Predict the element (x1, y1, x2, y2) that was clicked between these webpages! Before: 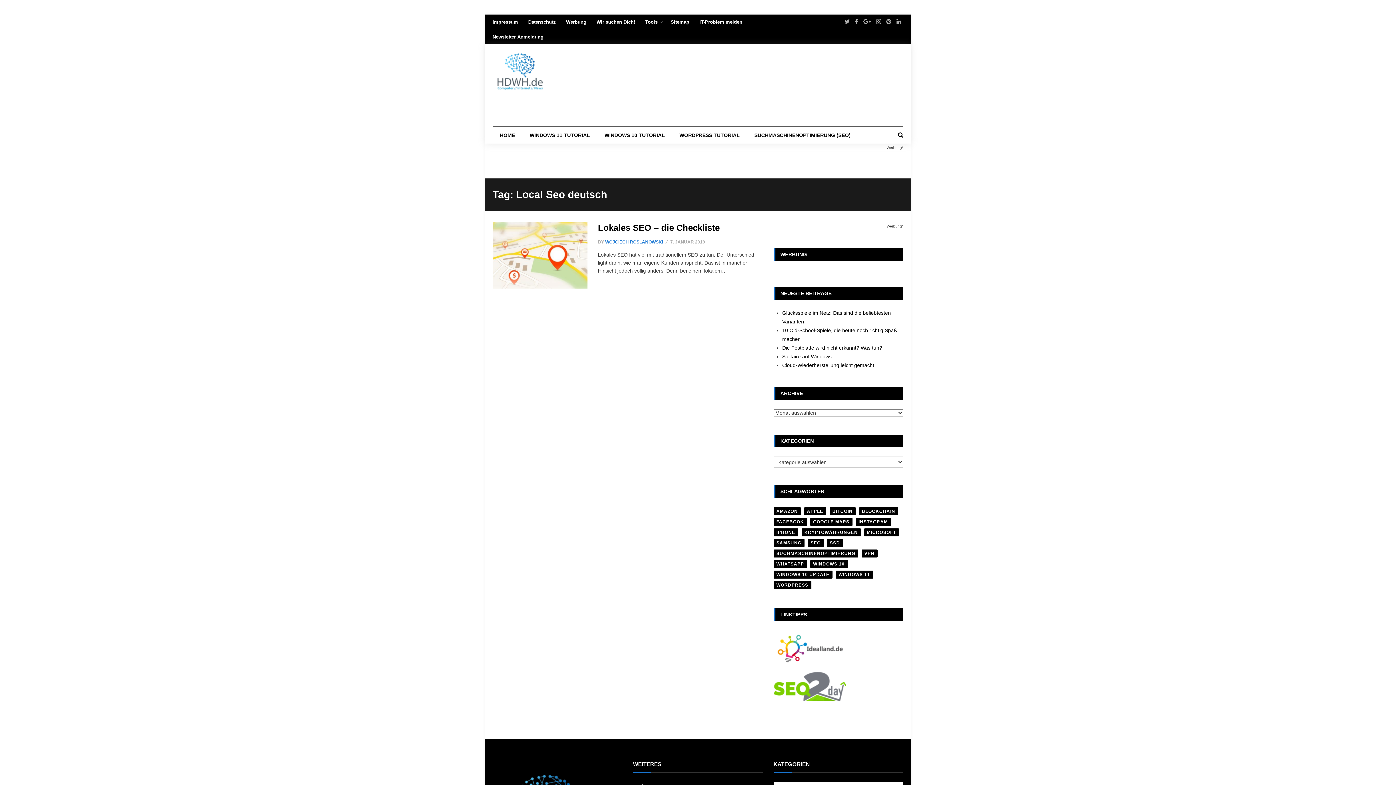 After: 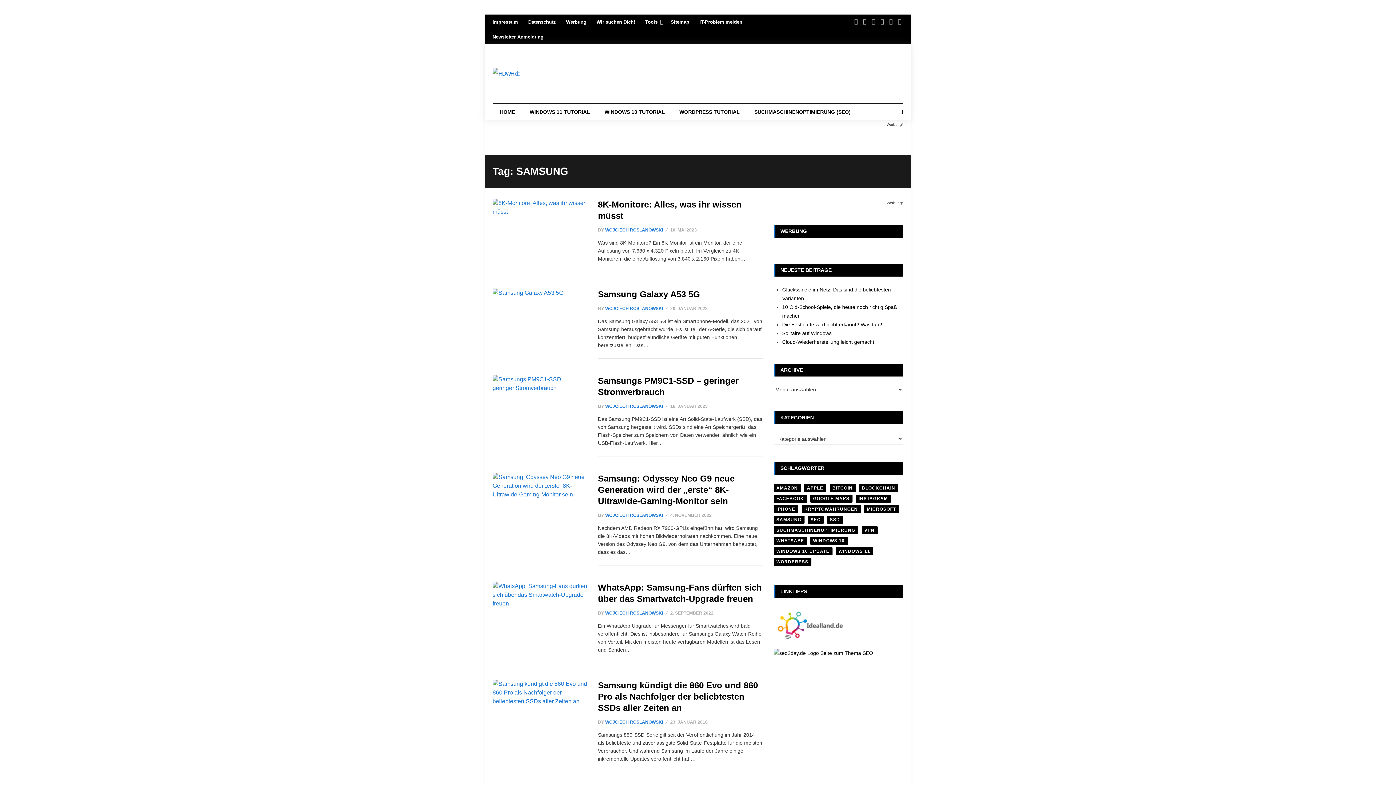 Action: label: SAMSUNG bbox: (773, 539, 804, 547)